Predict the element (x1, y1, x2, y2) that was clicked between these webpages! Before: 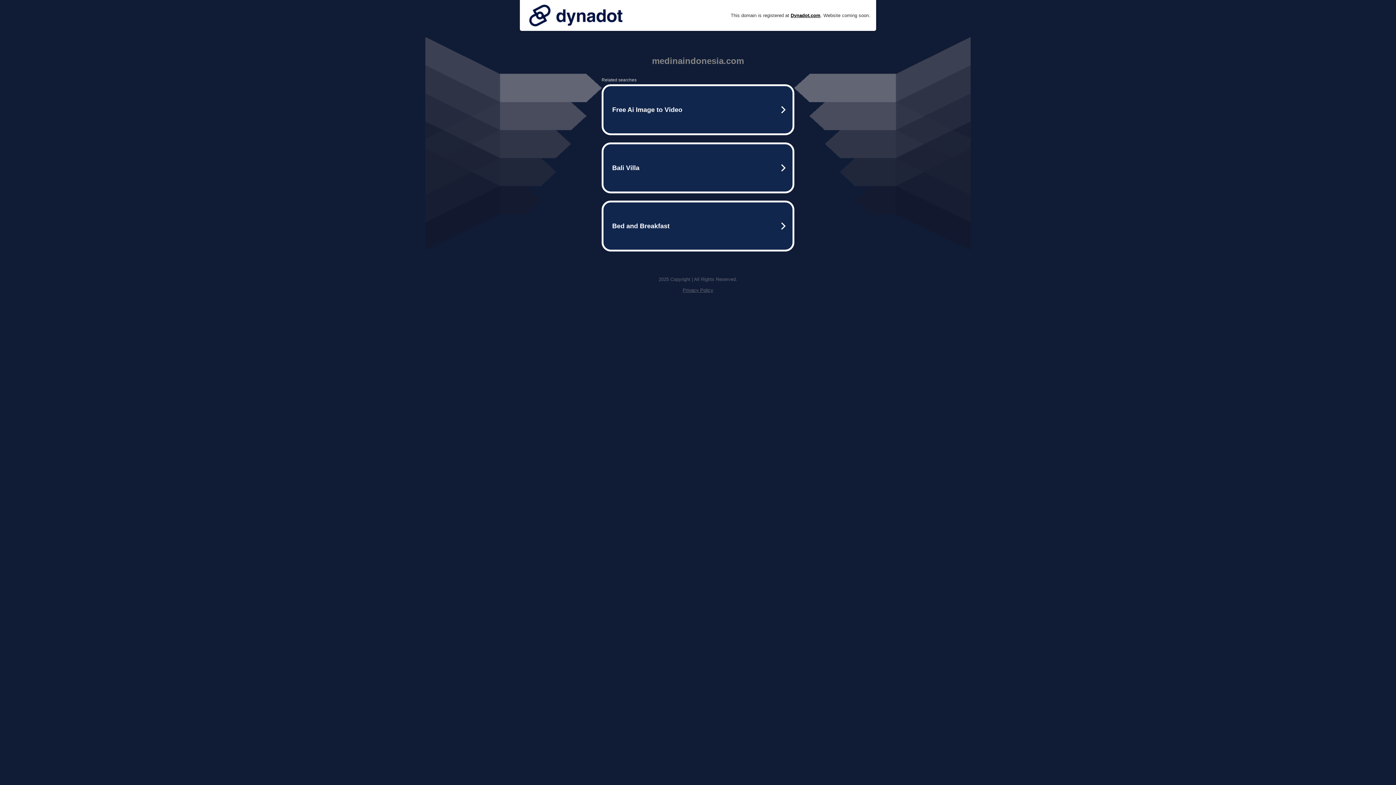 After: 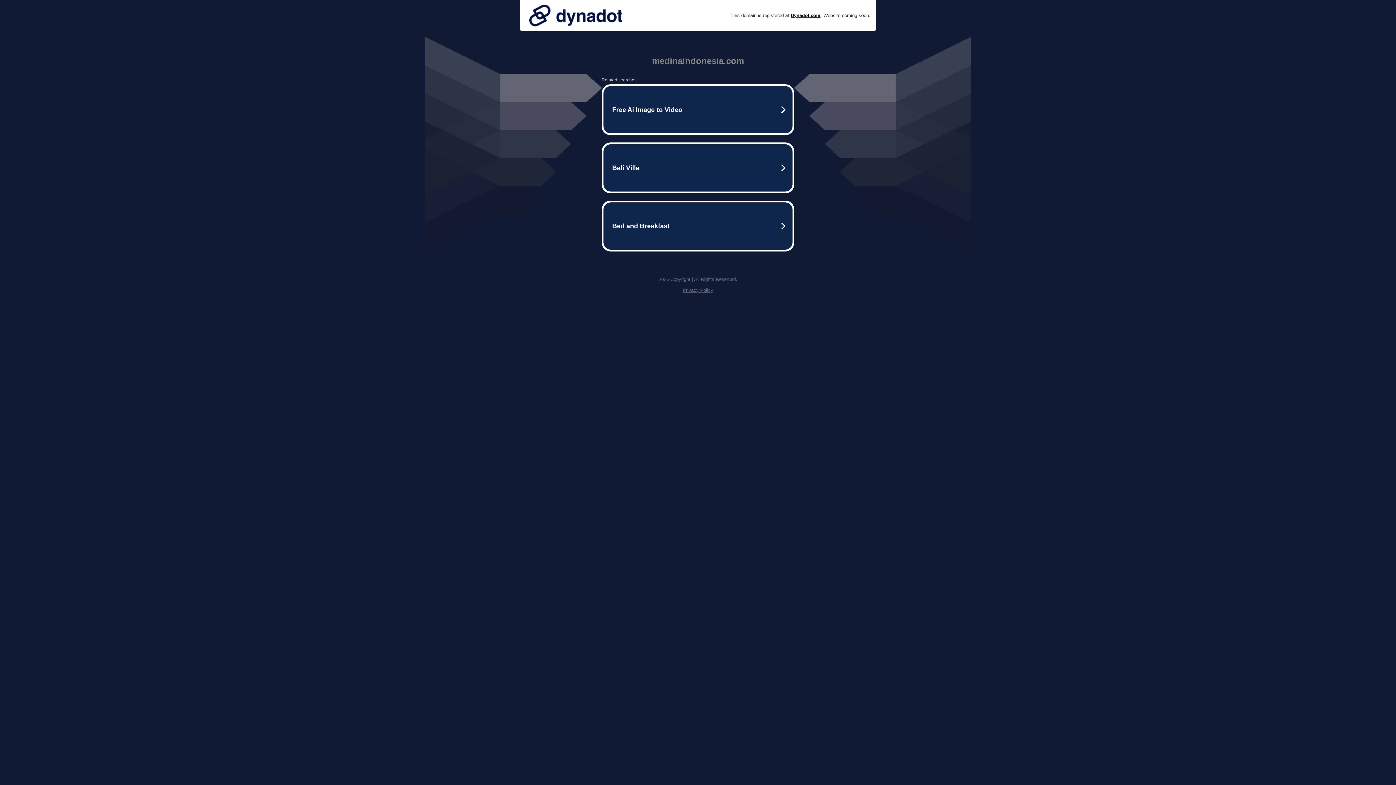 Action: bbox: (682, 287, 713, 293) label: Privacy Policy